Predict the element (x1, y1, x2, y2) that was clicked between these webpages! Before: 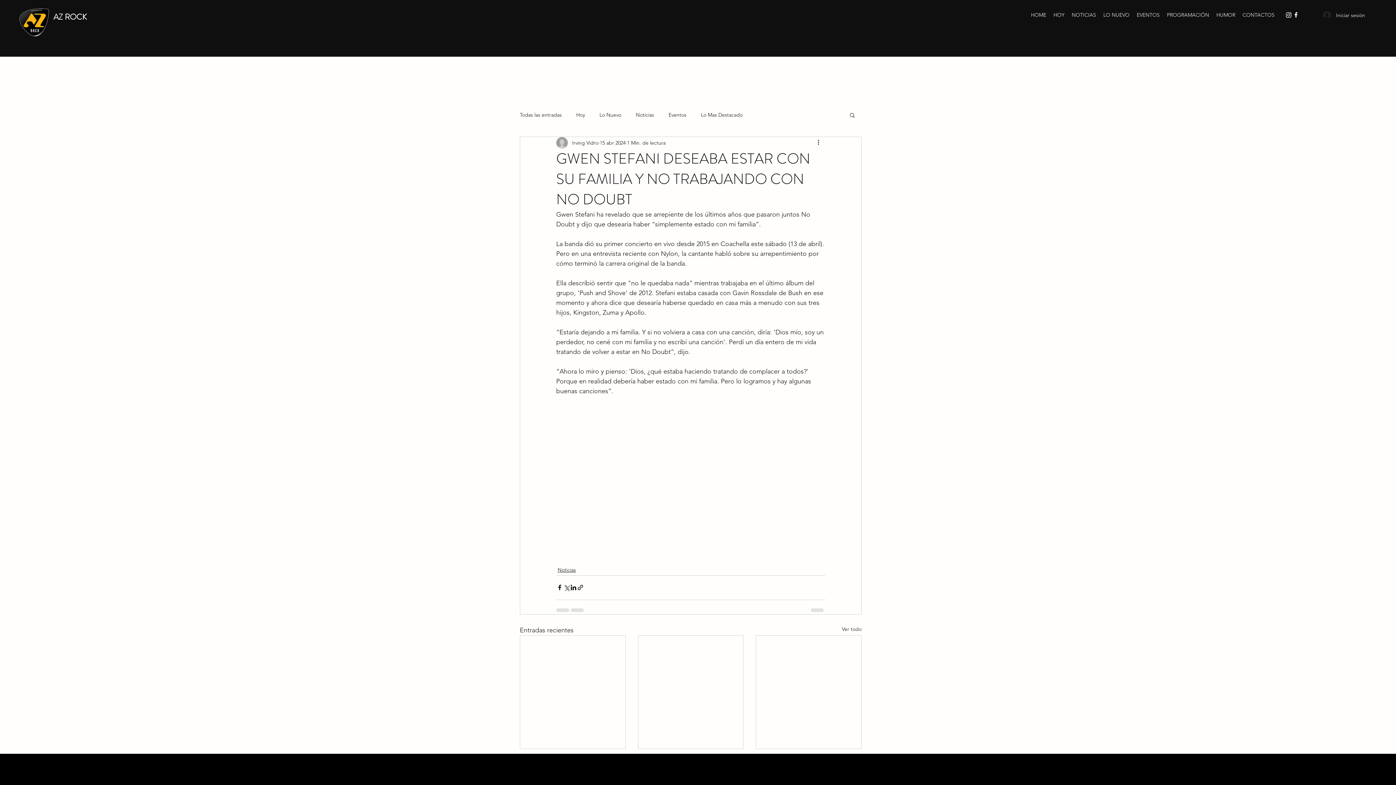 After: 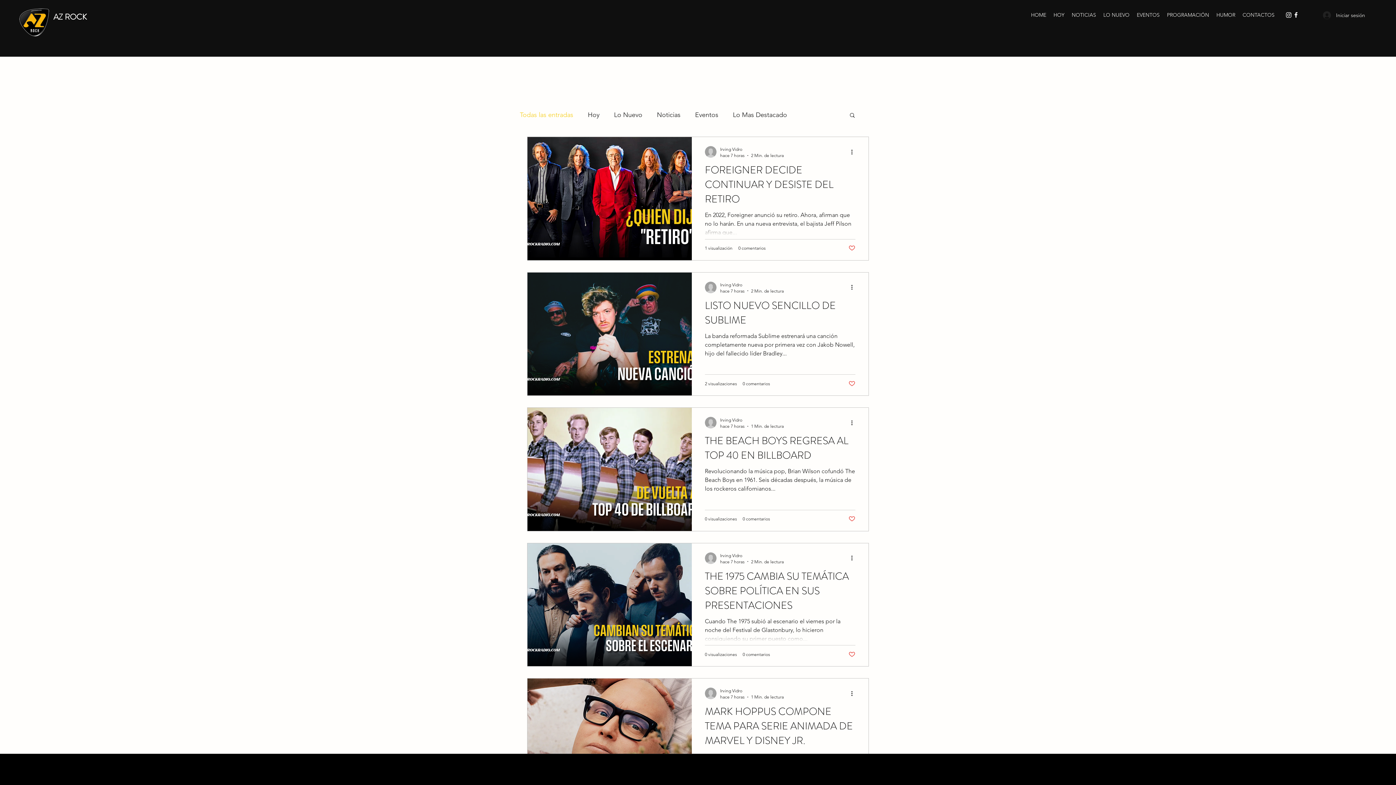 Action: bbox: (520, 111, 561, 118) label: Todas las entradas